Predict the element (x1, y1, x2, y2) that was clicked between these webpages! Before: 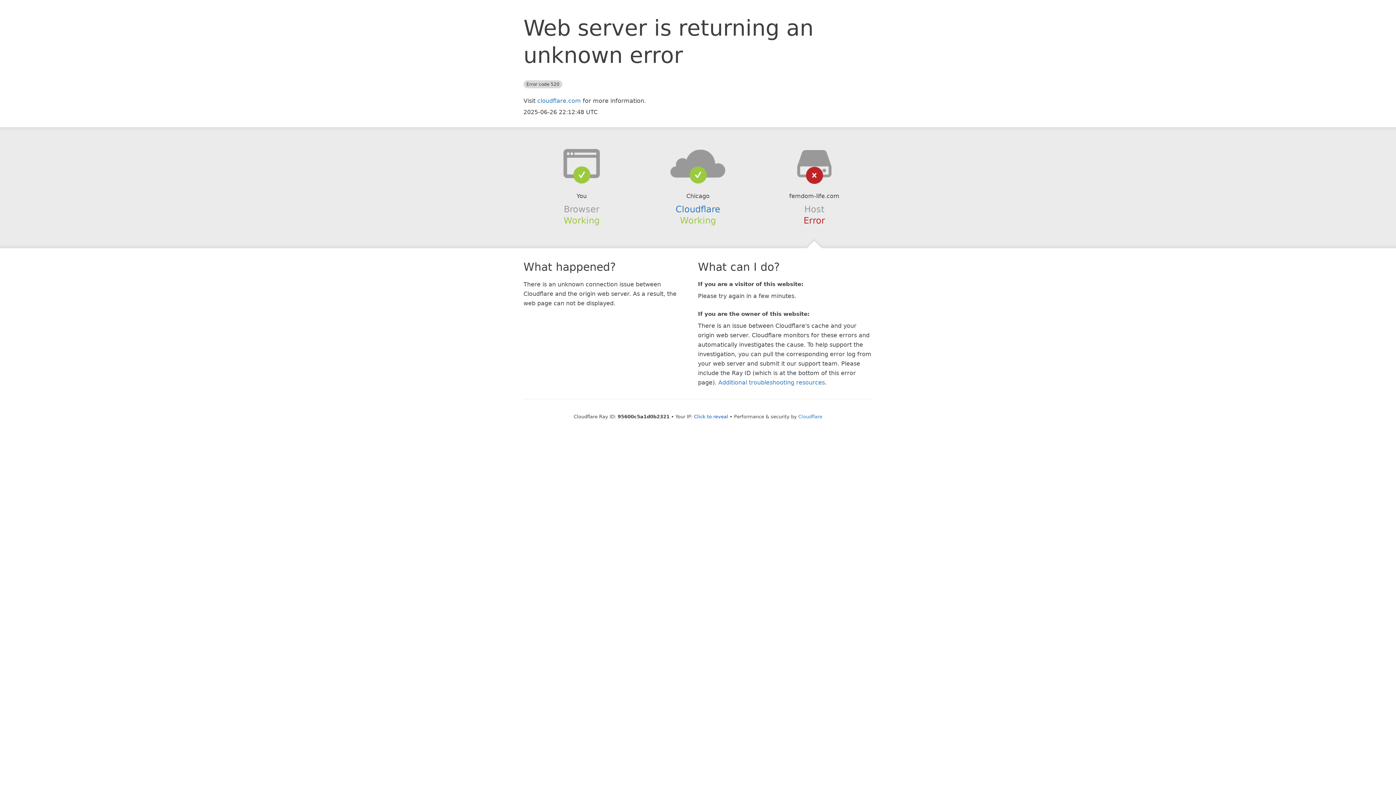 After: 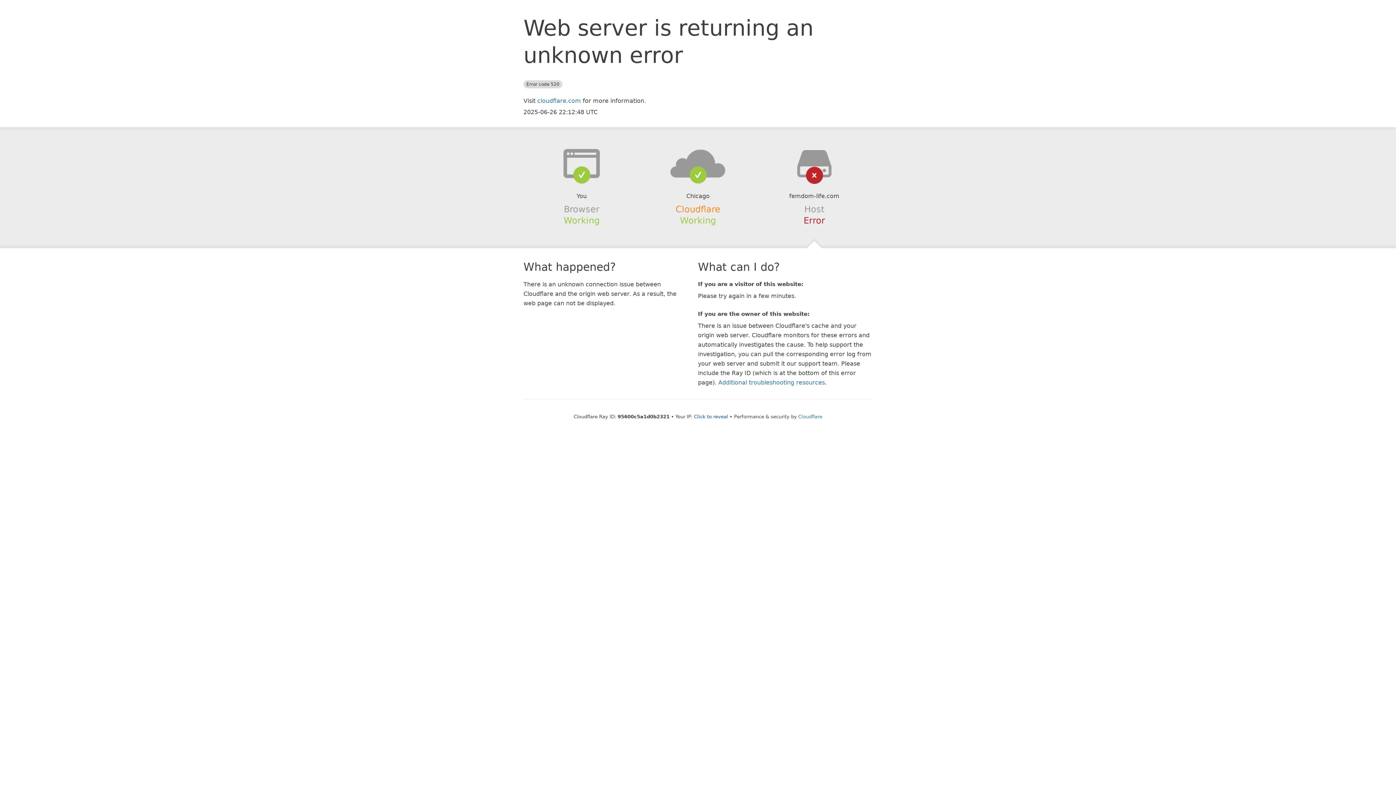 Action: bbox: (675, 204, 720, 214) label: Cloudflare